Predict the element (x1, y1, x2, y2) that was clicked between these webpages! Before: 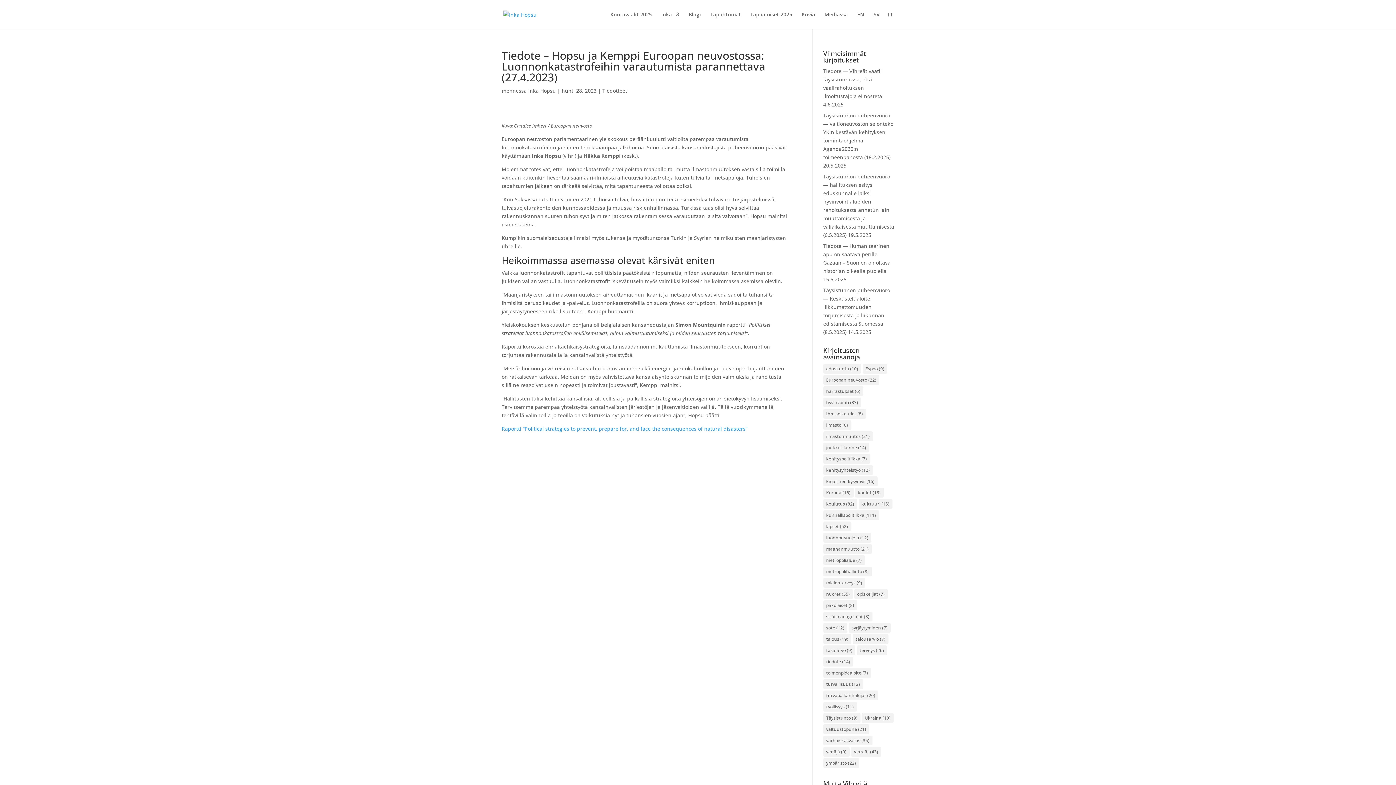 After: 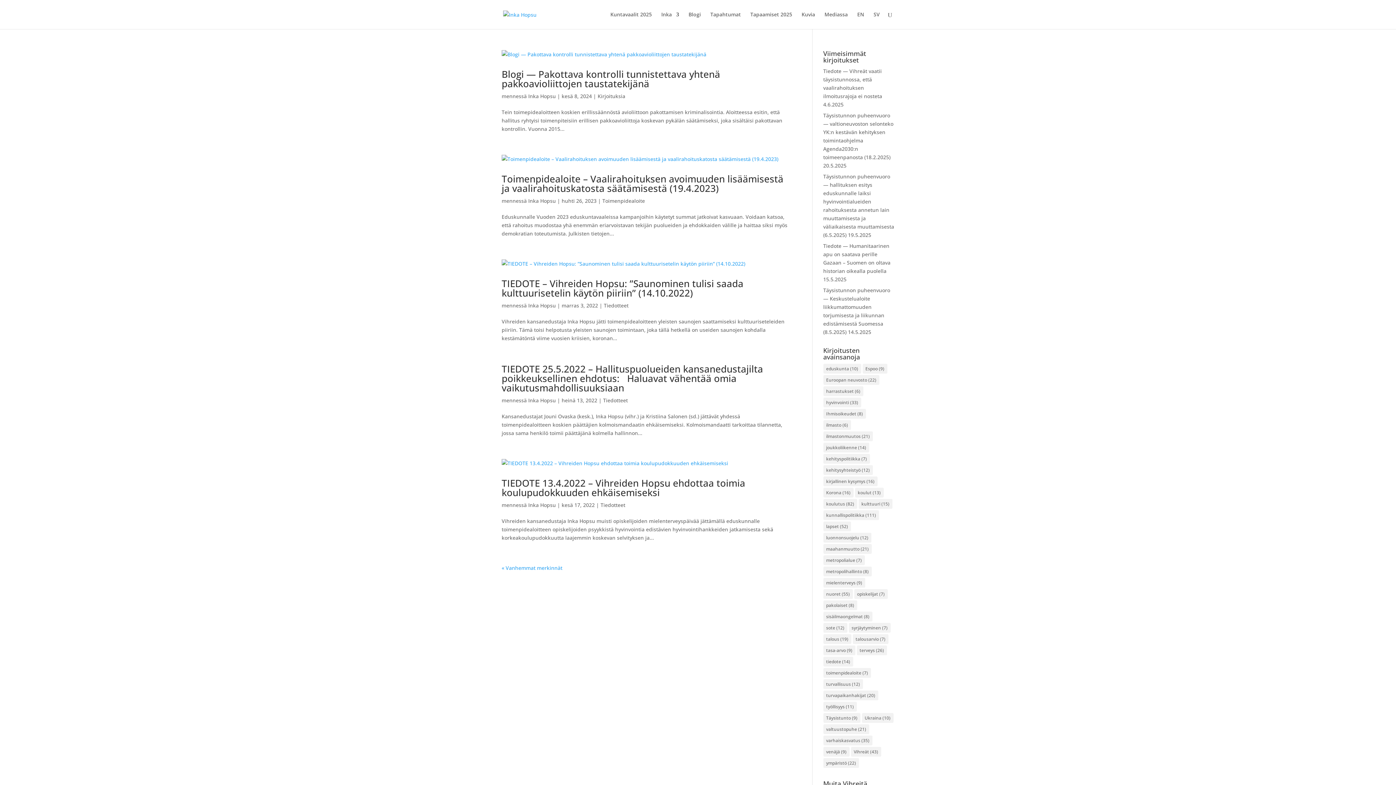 Action: bbox: (823, 668, 871, 678) label: toimenpidealoite (7 kohdetta)